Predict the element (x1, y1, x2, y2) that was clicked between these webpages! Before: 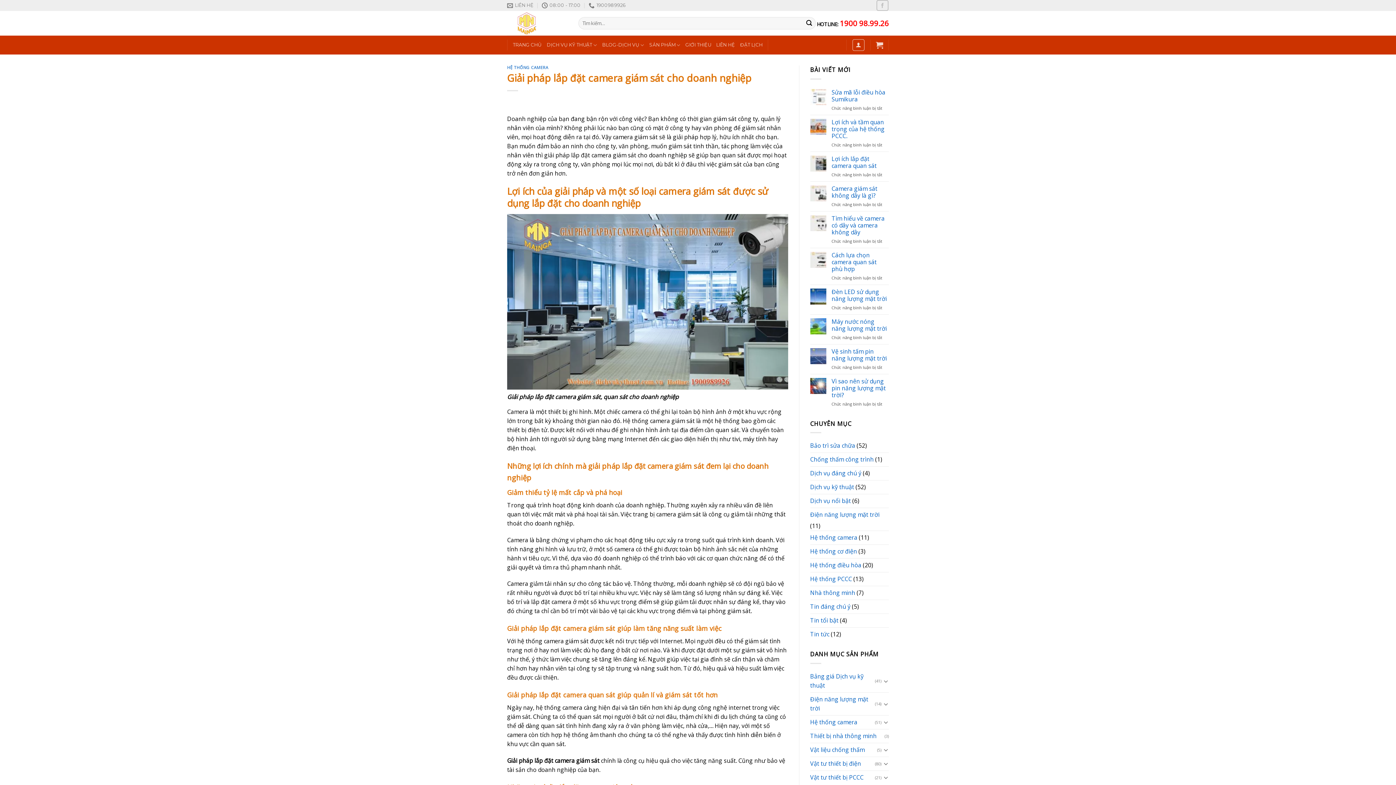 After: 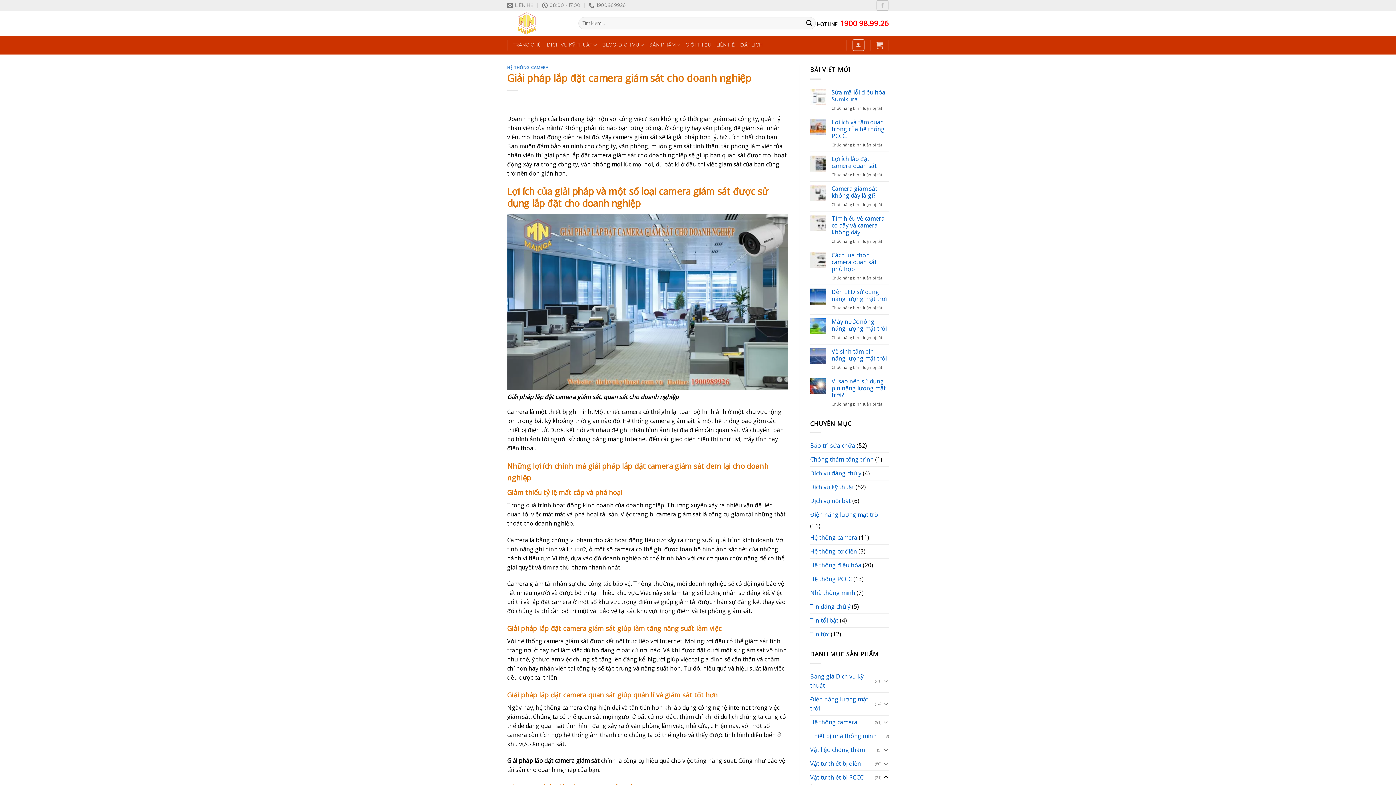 Action: bbox: (883, 773, 889, 782)